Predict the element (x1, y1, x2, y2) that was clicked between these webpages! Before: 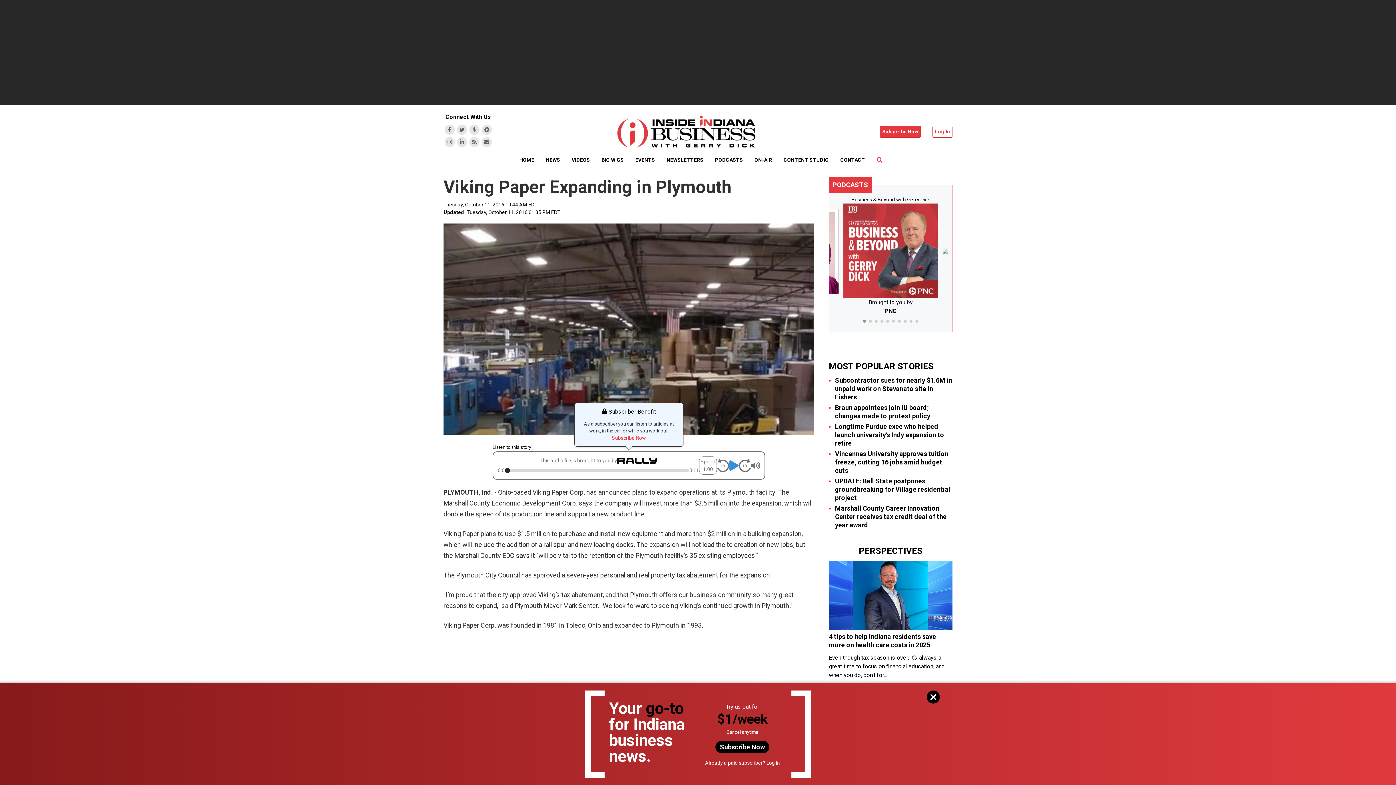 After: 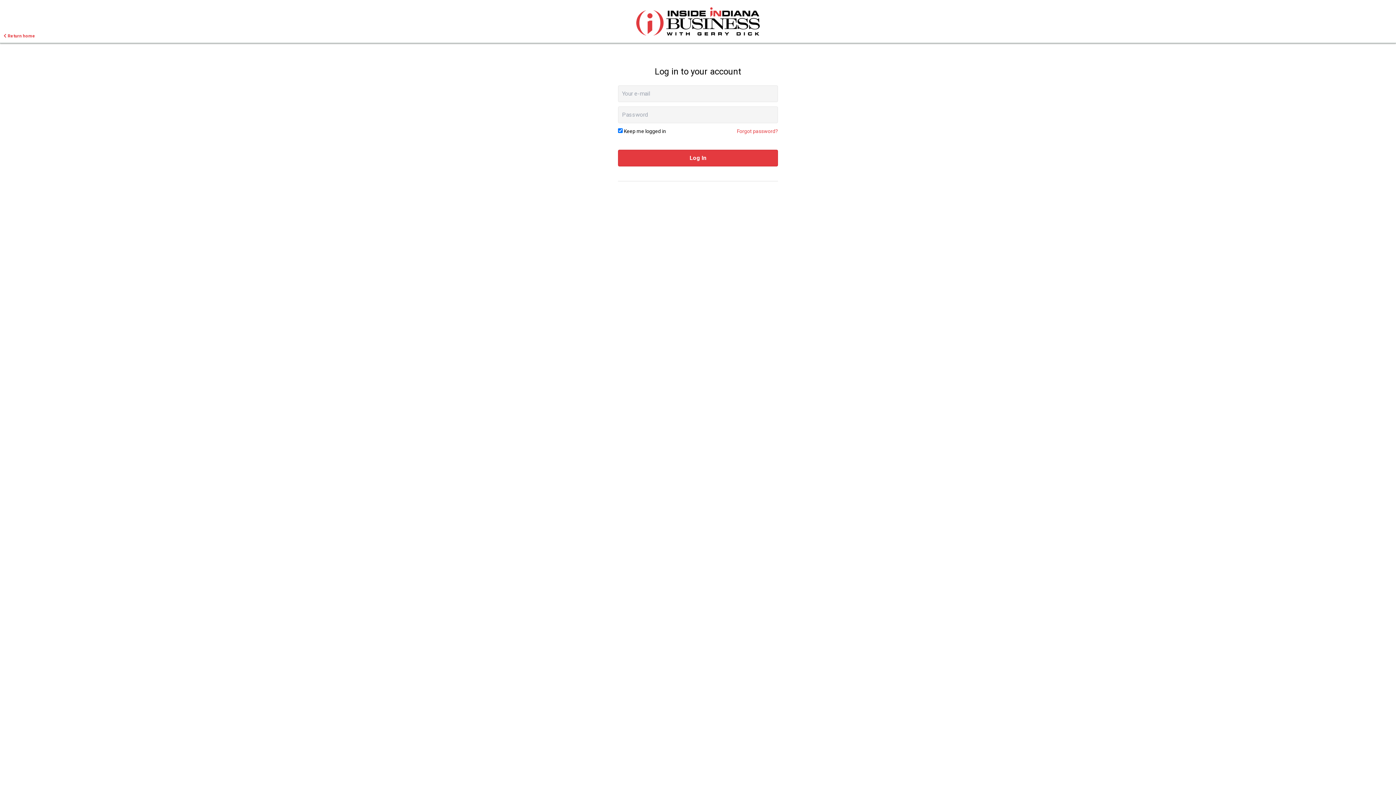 Action: bbox: (766, 760, 780, 766) label: Log In